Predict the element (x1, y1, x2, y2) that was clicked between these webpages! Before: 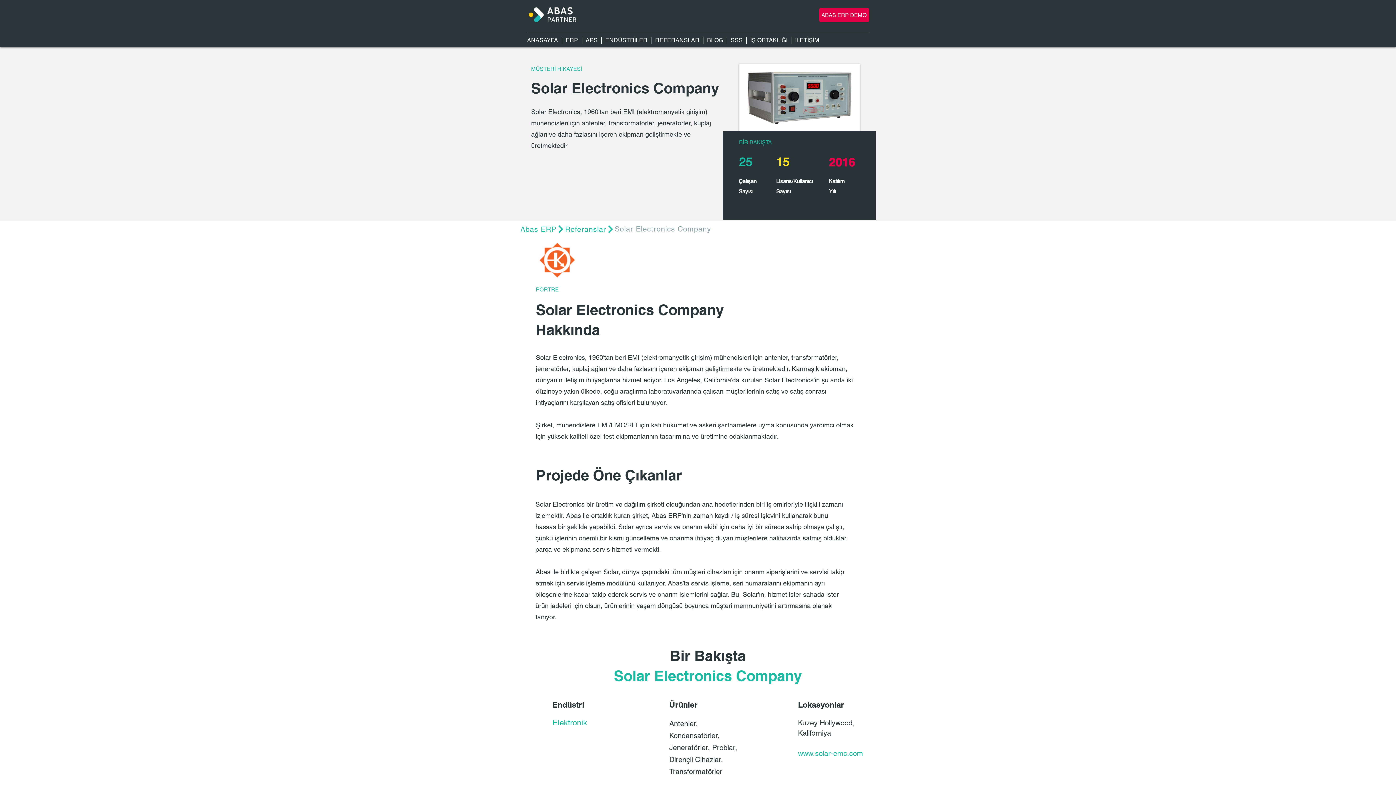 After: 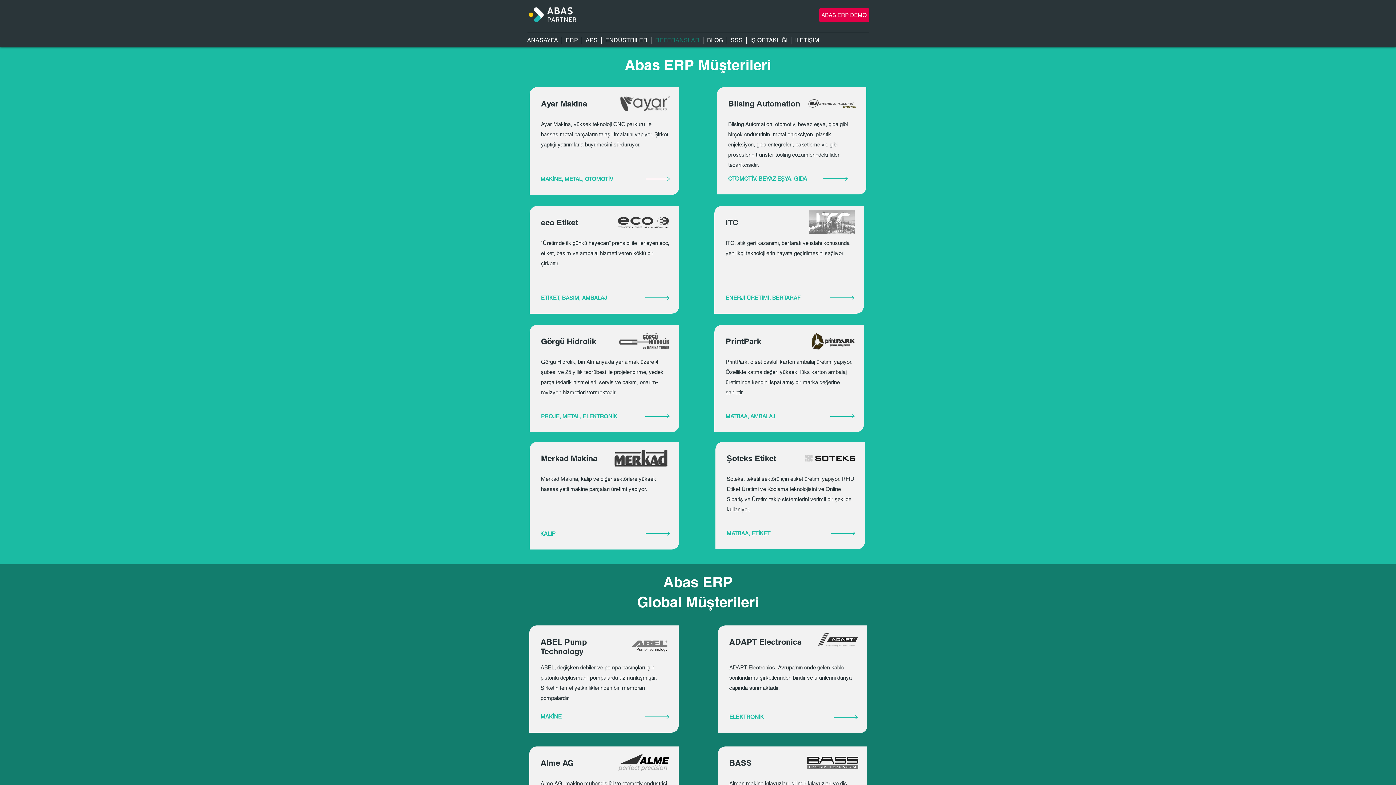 Action: label: REFERANSLAR bbox: (651, 37, 703, 43)